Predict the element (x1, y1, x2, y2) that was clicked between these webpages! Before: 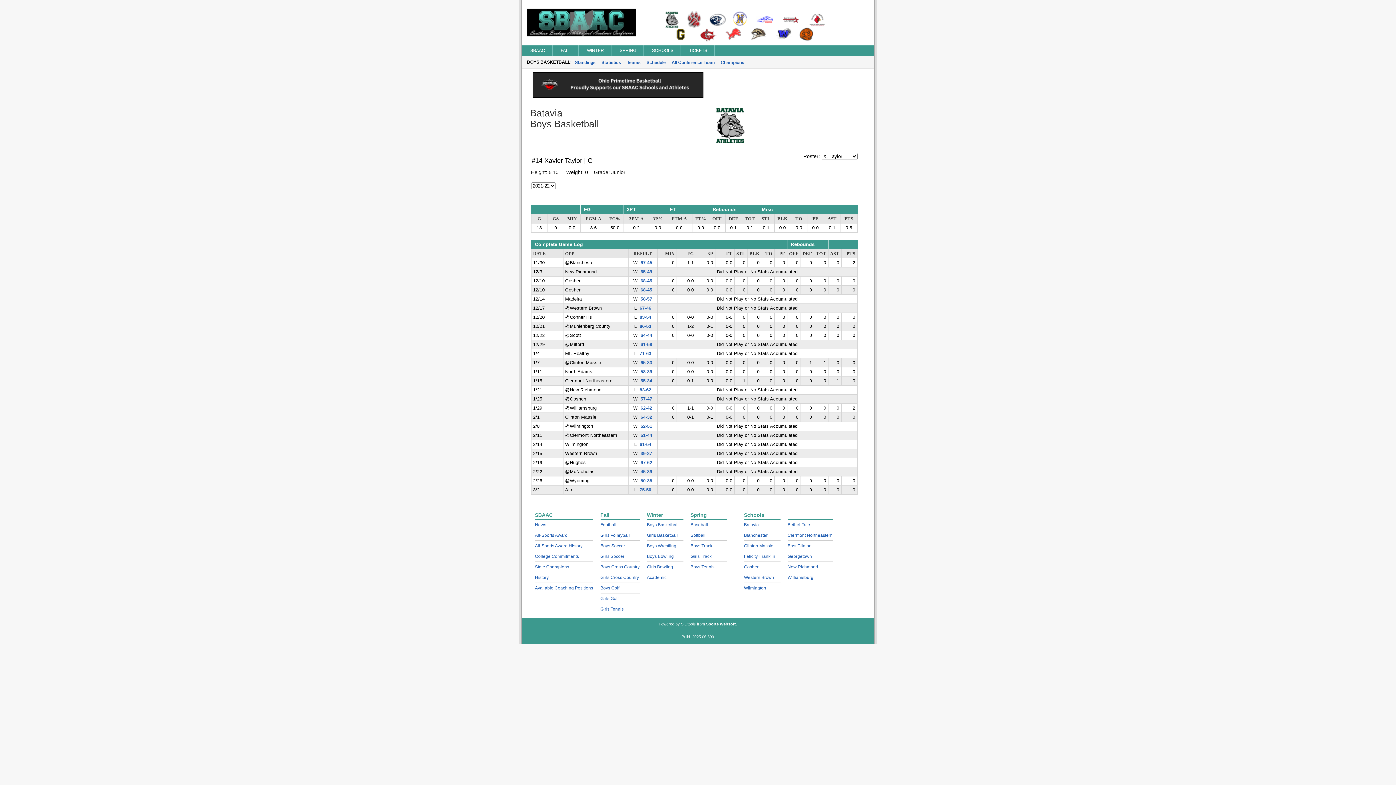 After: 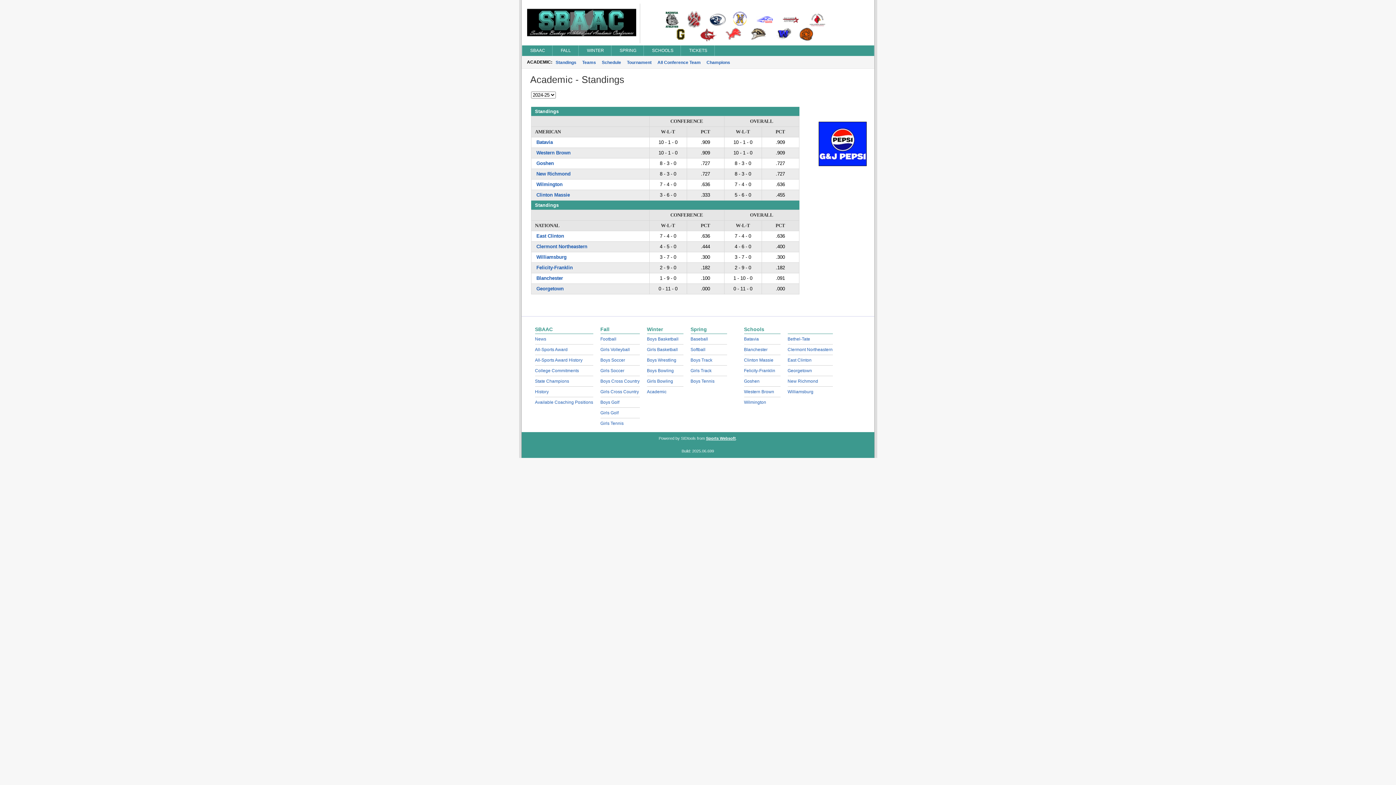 Action: bbox: (647, 575, 666, 580) label: Academic